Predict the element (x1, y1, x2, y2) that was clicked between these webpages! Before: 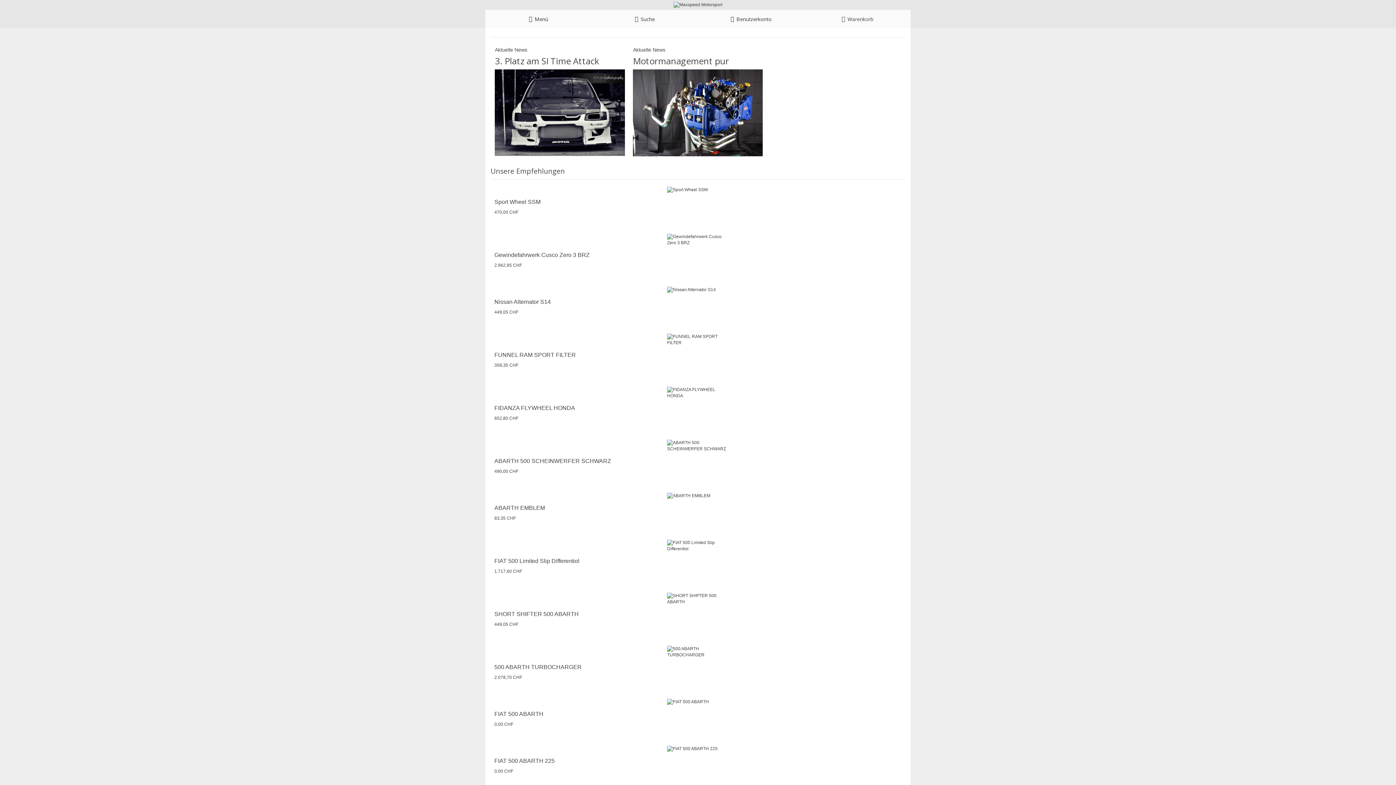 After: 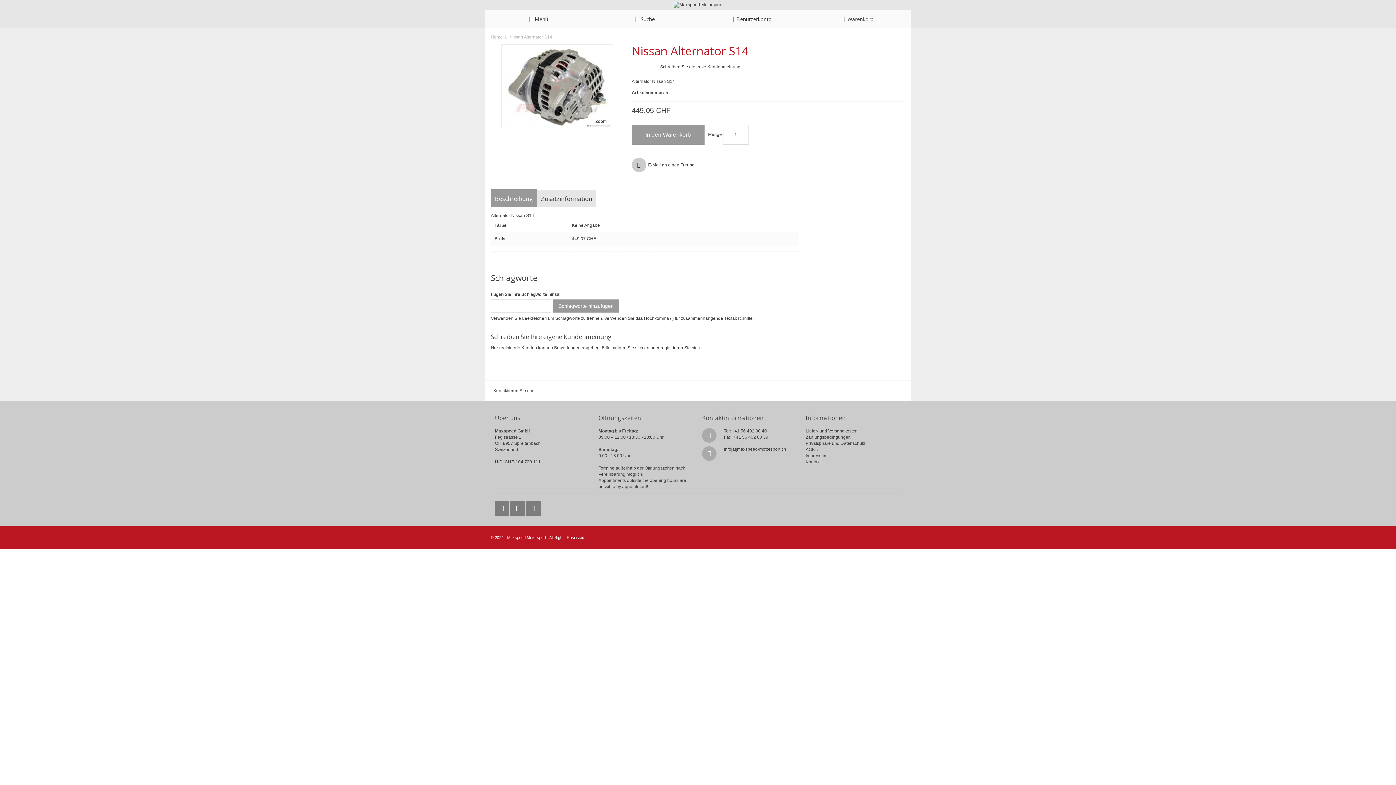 Action: label: Nissan Alternator S14 bbox: (494, 298, 550, 305)